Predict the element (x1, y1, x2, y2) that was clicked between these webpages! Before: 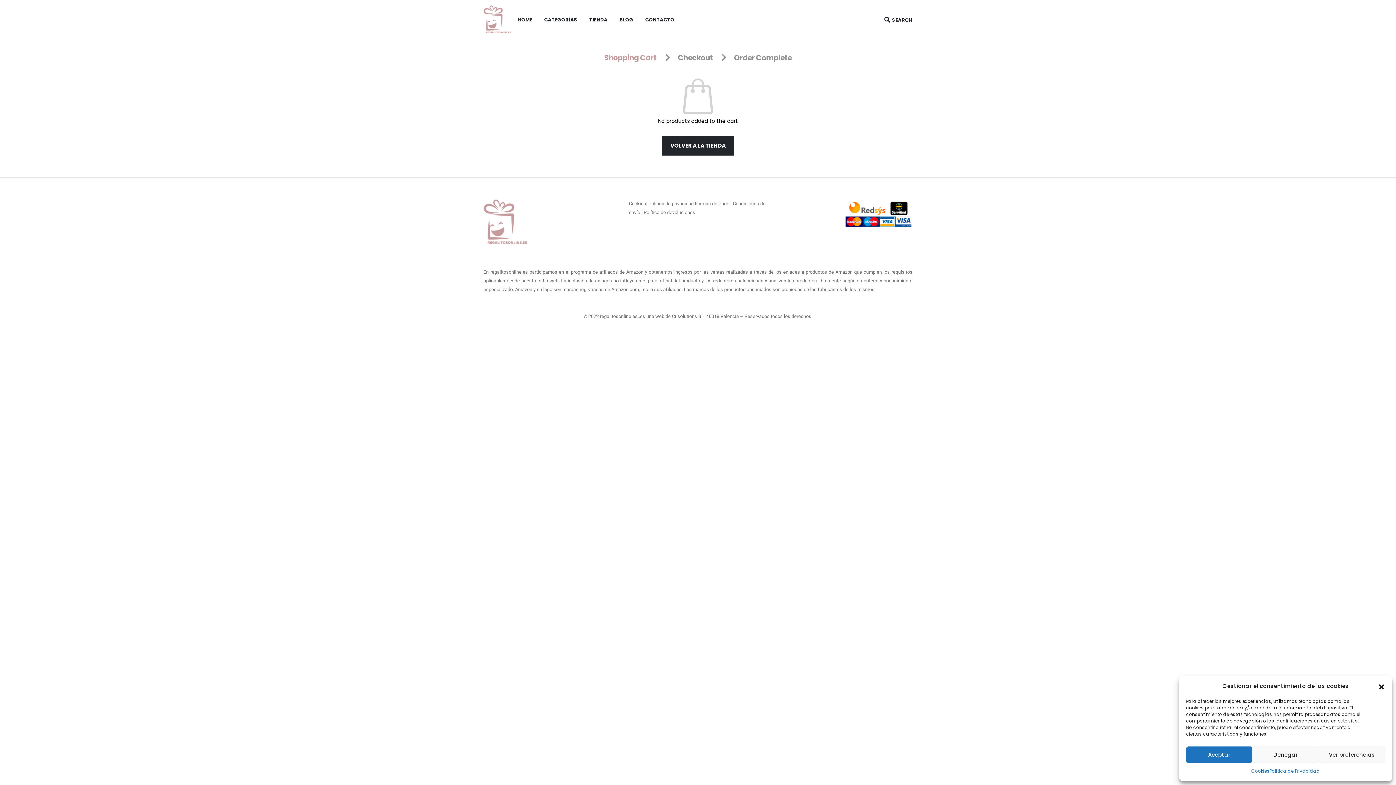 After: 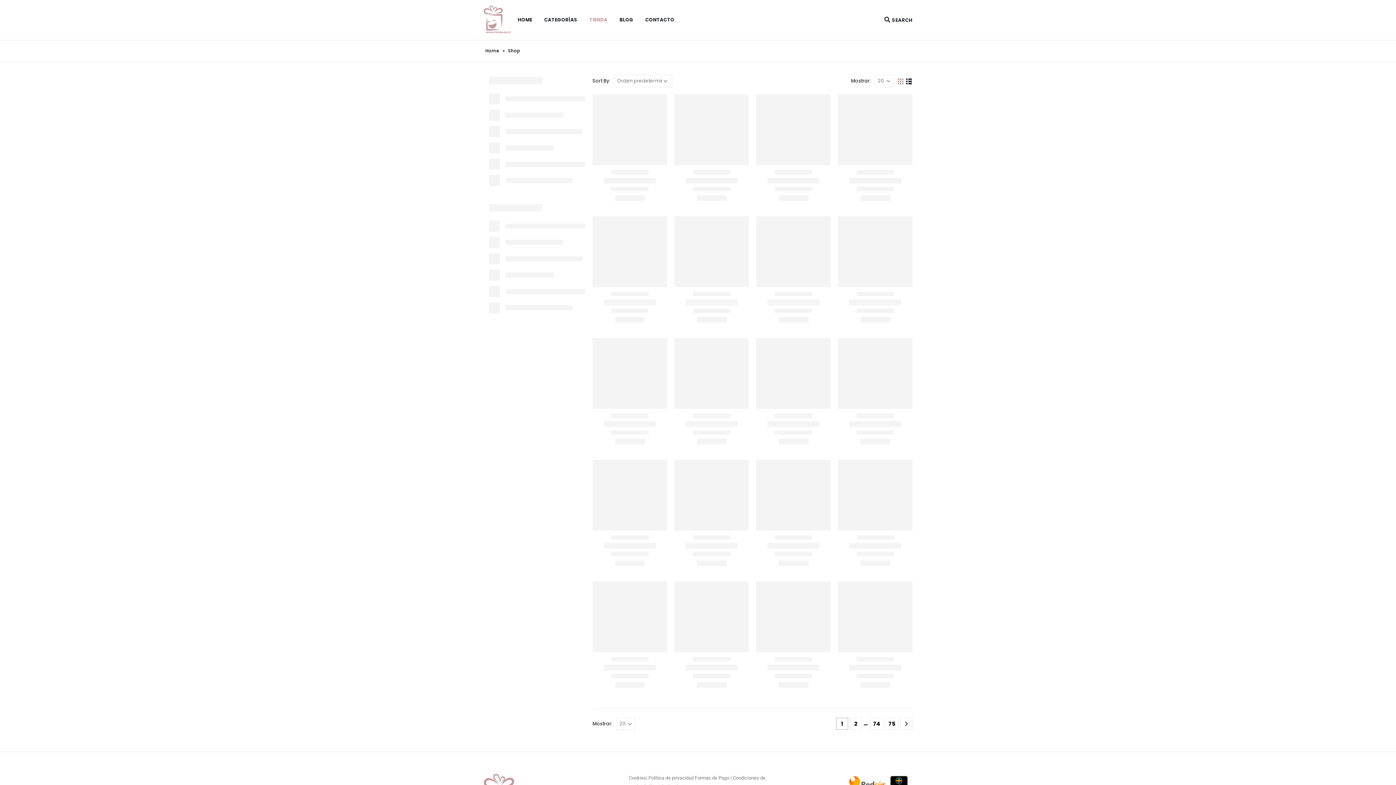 Action: bbox: (583, 9, 613, 30) label: TIENDA